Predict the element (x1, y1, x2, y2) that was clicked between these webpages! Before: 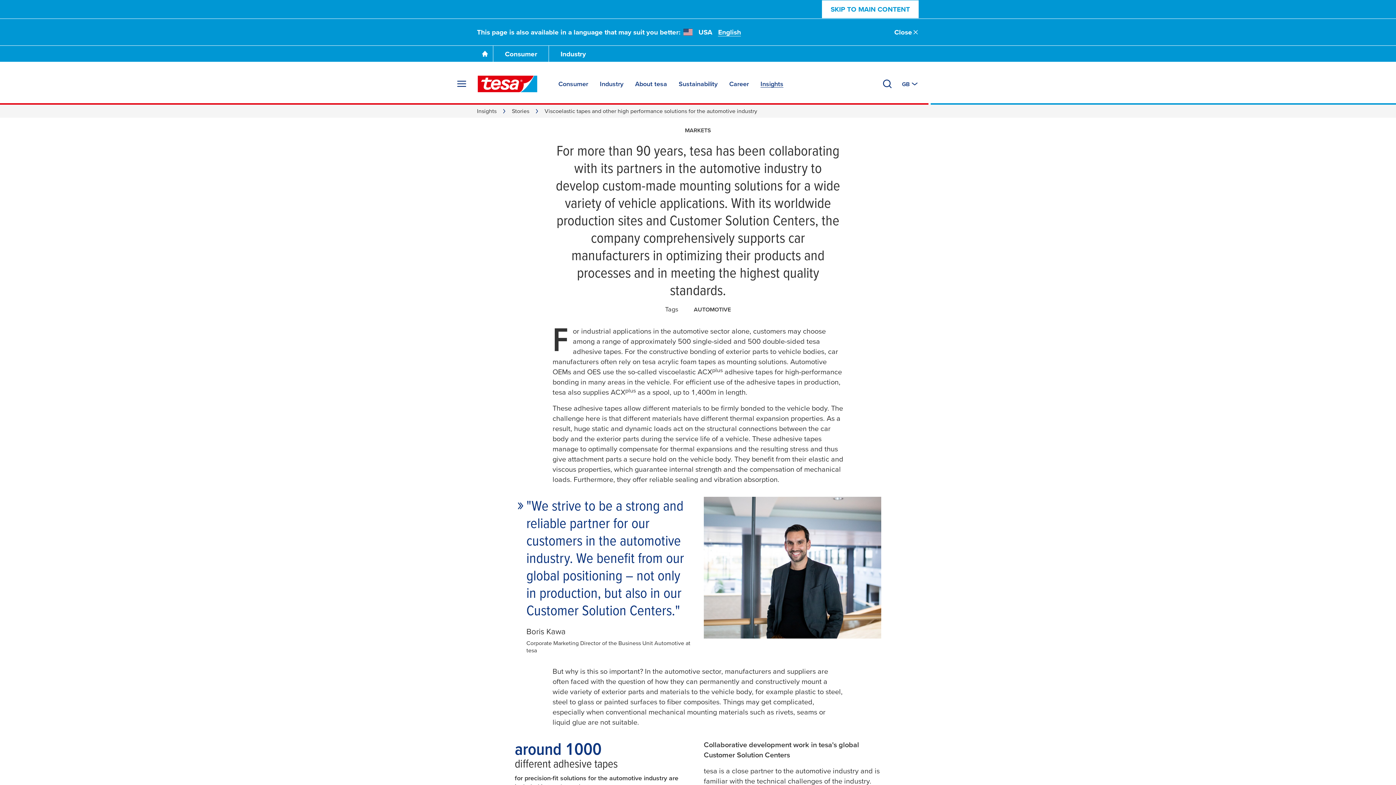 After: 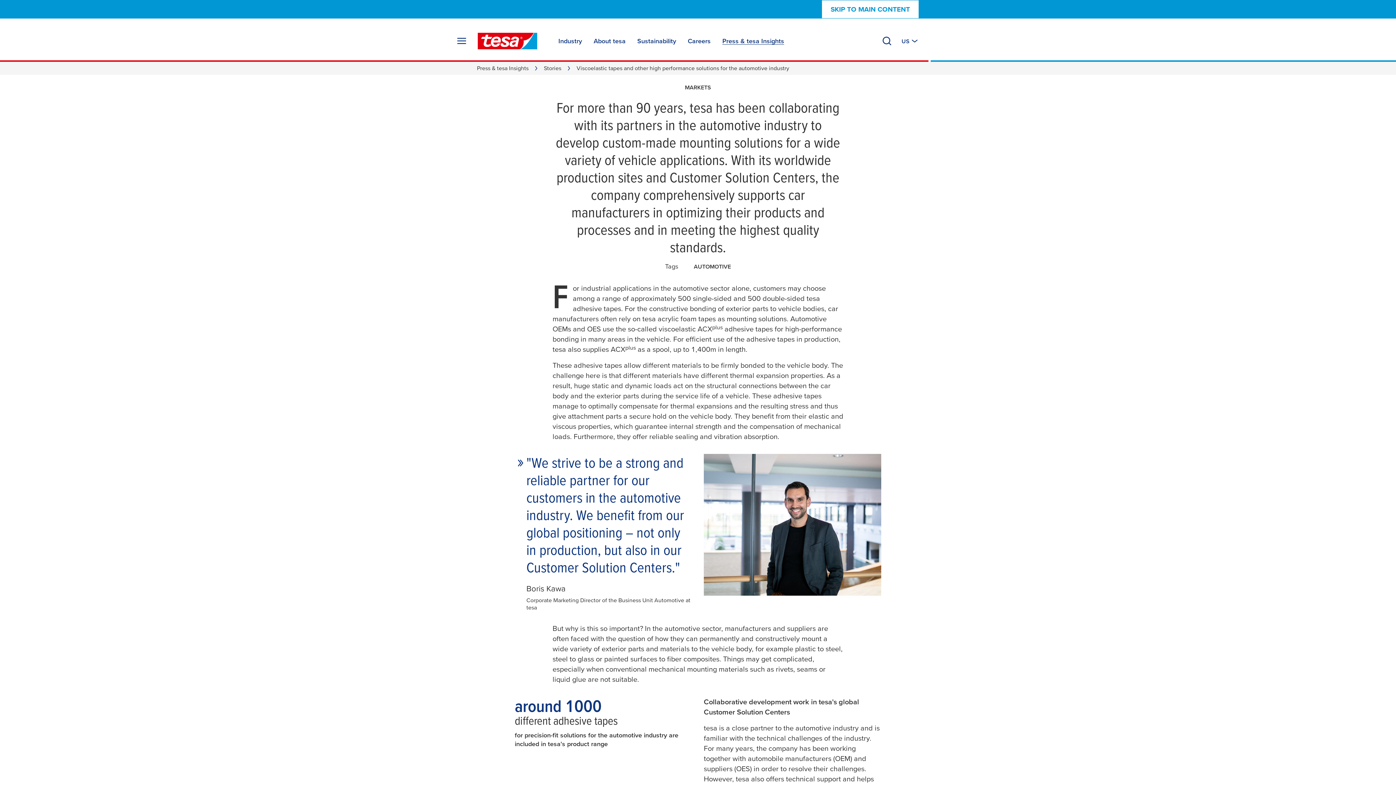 Action: label: English bbox: (718, 28, 741, 36)